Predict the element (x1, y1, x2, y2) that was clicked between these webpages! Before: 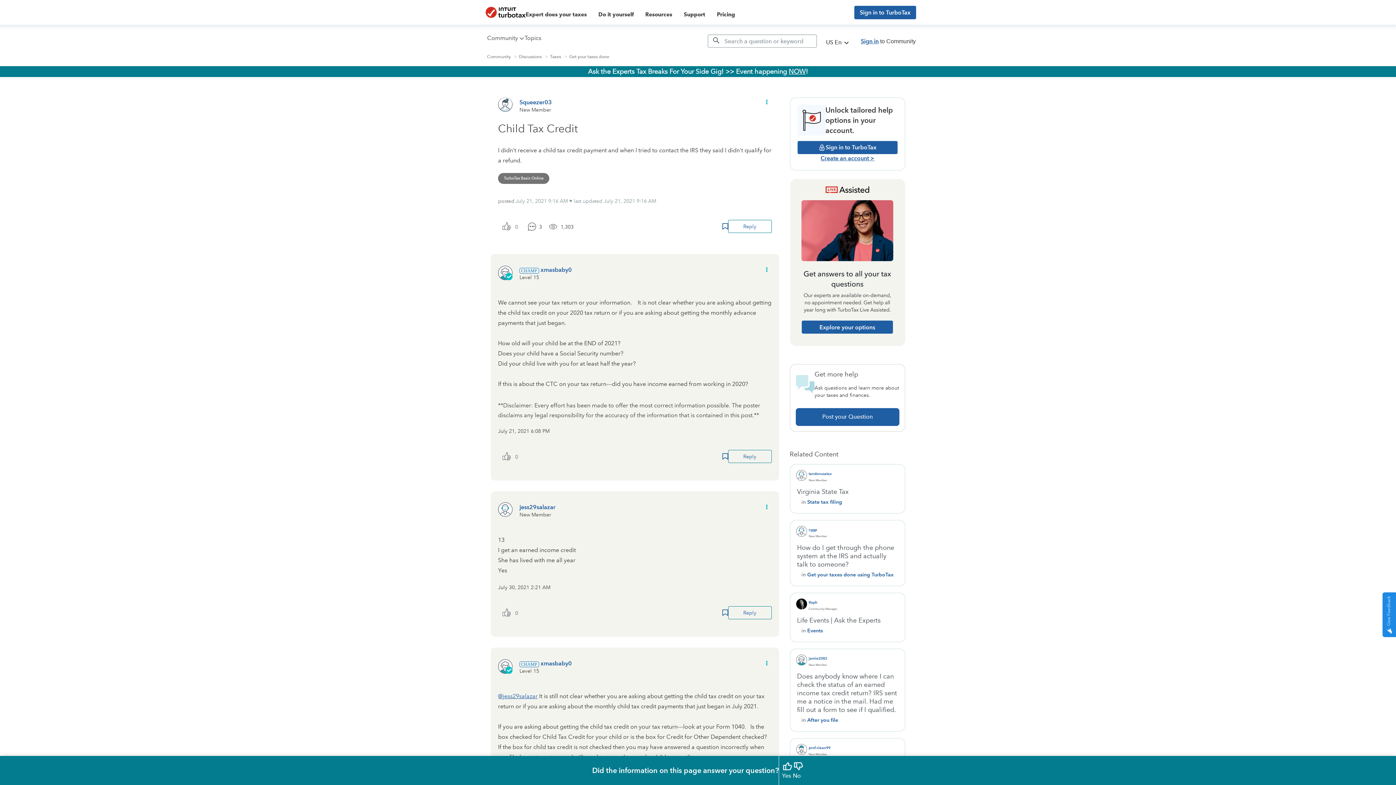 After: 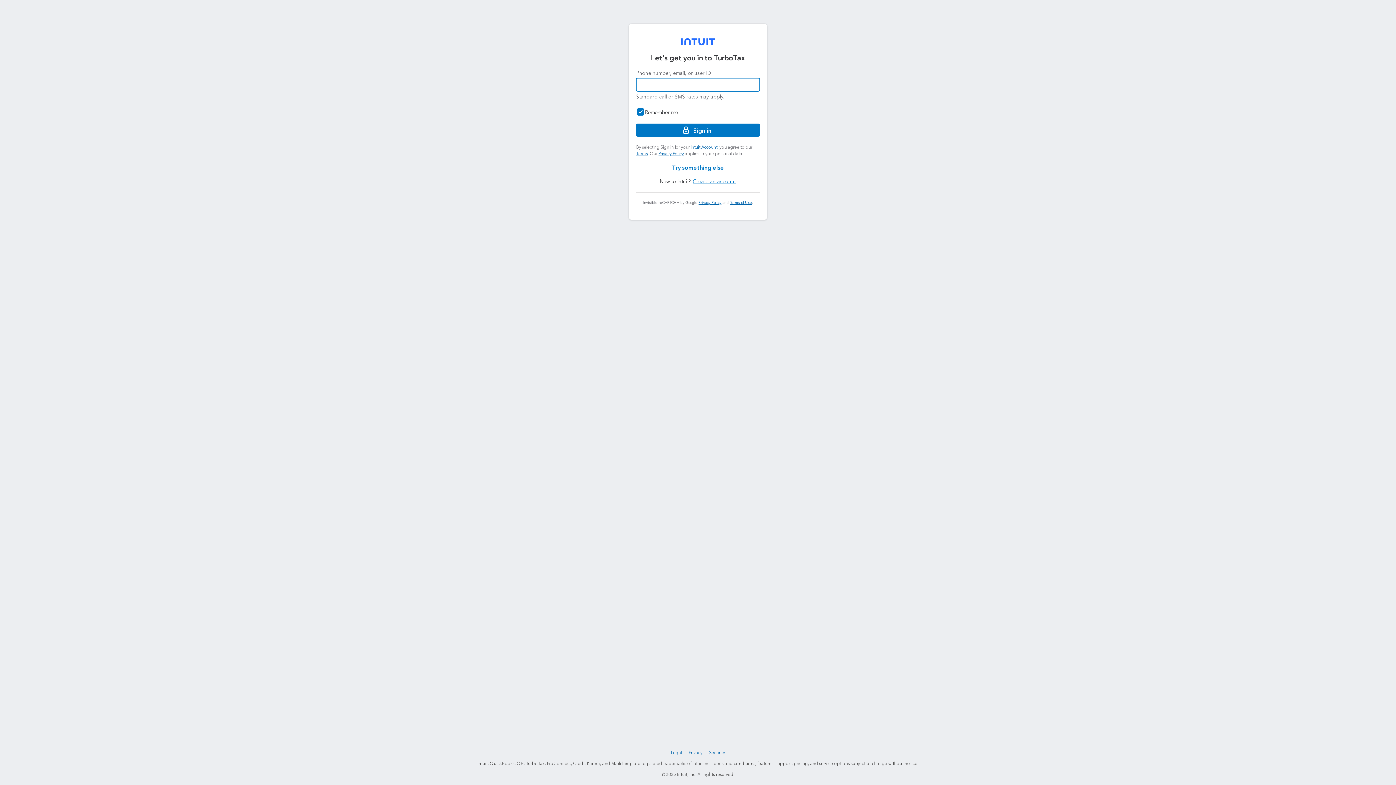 Action: label: Bookmark Icon bbox: (722, 223, 728, 229)